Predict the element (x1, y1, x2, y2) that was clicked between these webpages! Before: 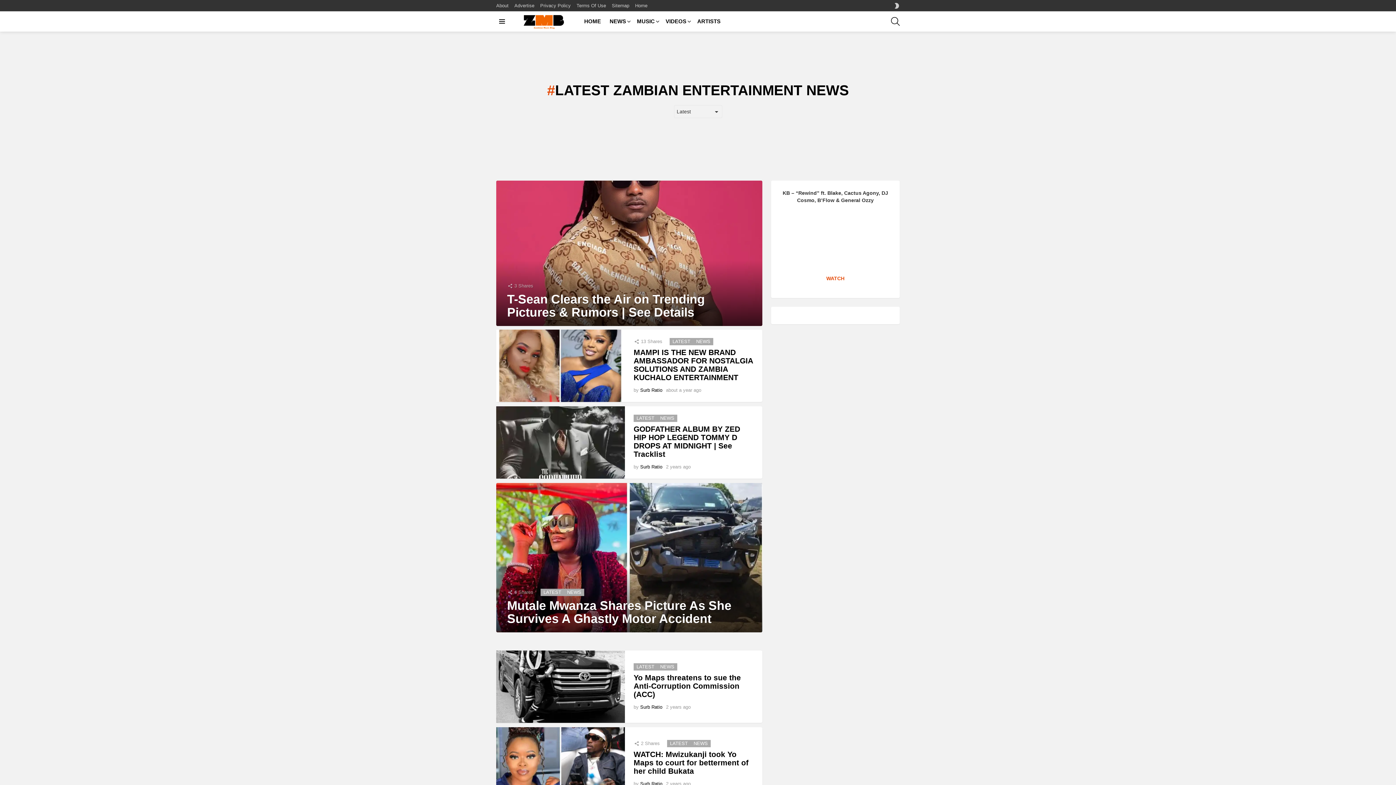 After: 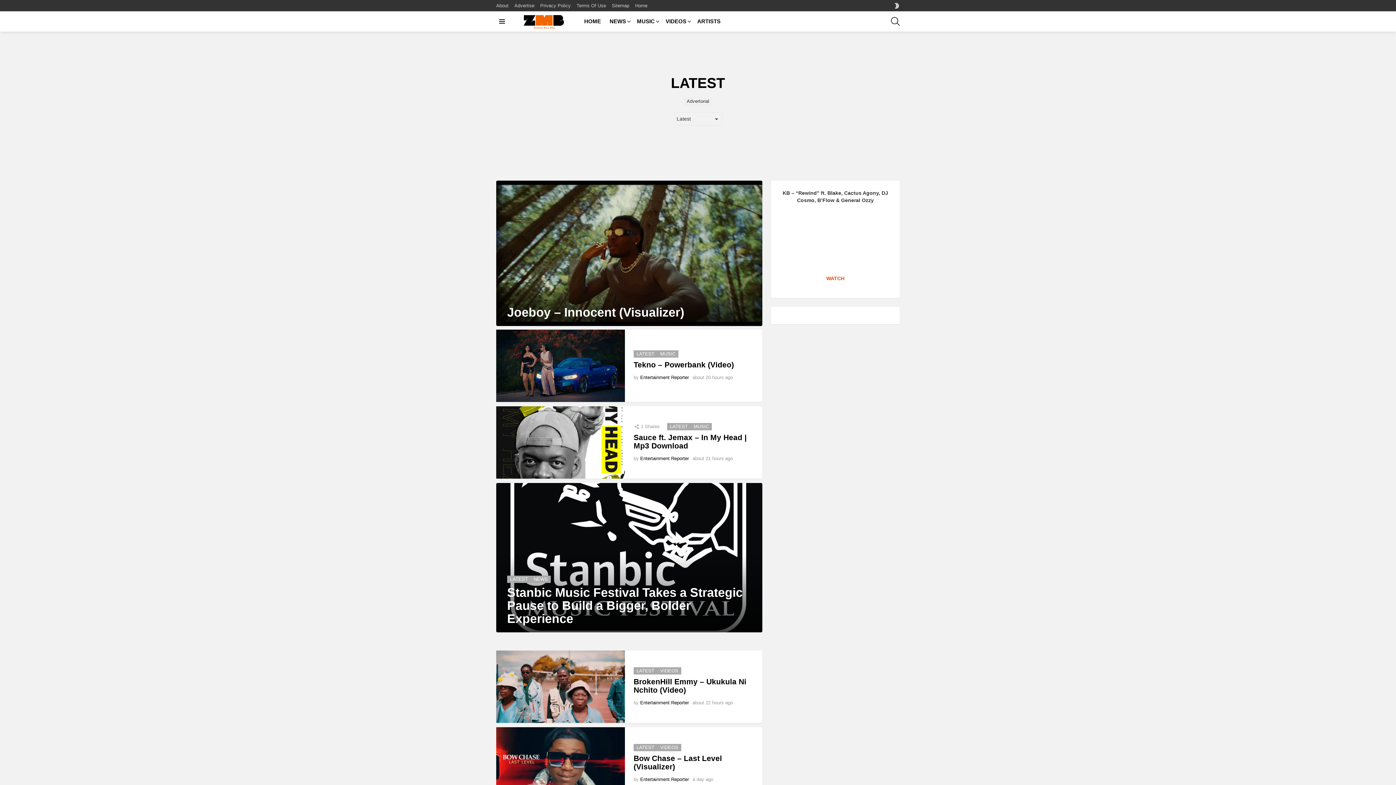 Action: label: LATEST bbox: (667, 740, 690, 747)